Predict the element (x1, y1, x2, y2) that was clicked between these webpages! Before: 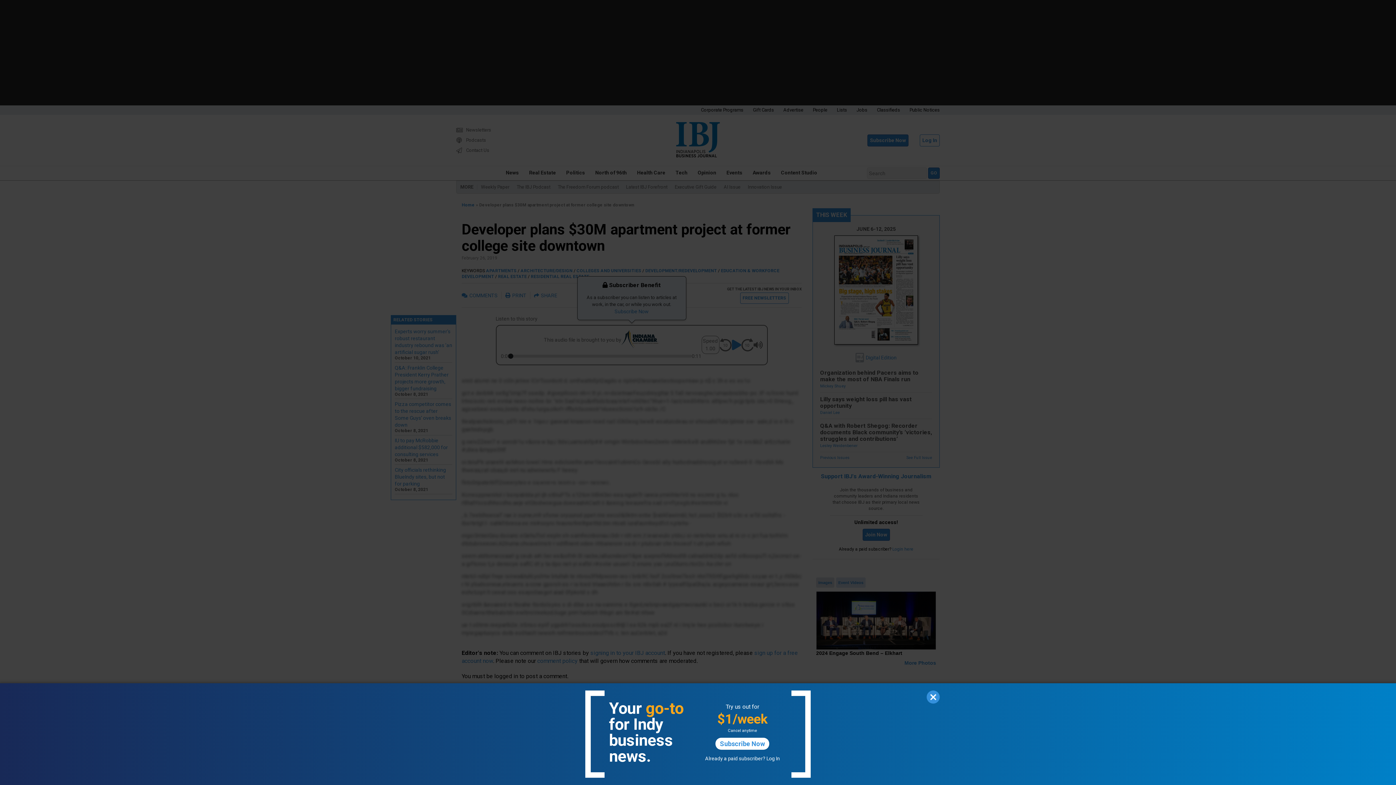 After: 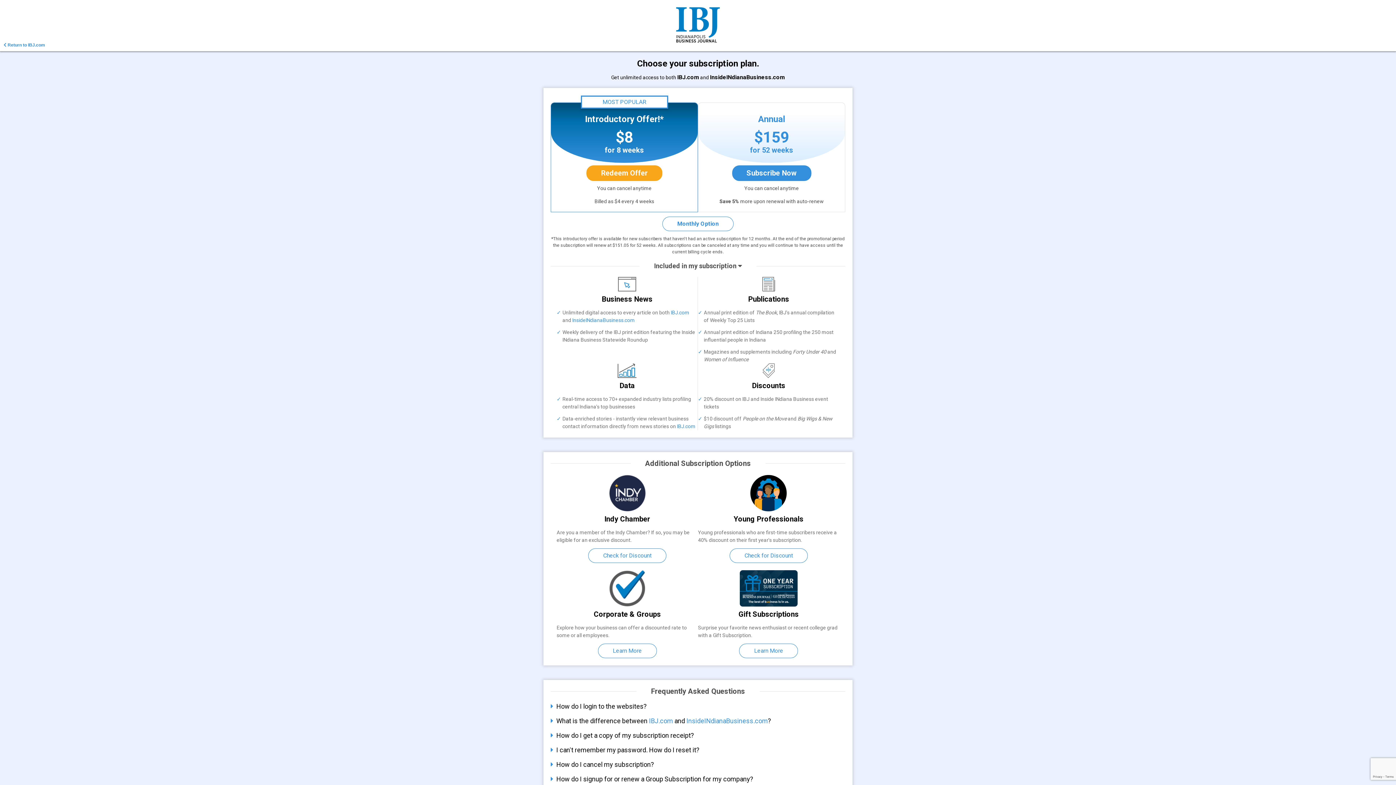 Action: label: Subscribe Now bbox: (715, 738, 769, 750)